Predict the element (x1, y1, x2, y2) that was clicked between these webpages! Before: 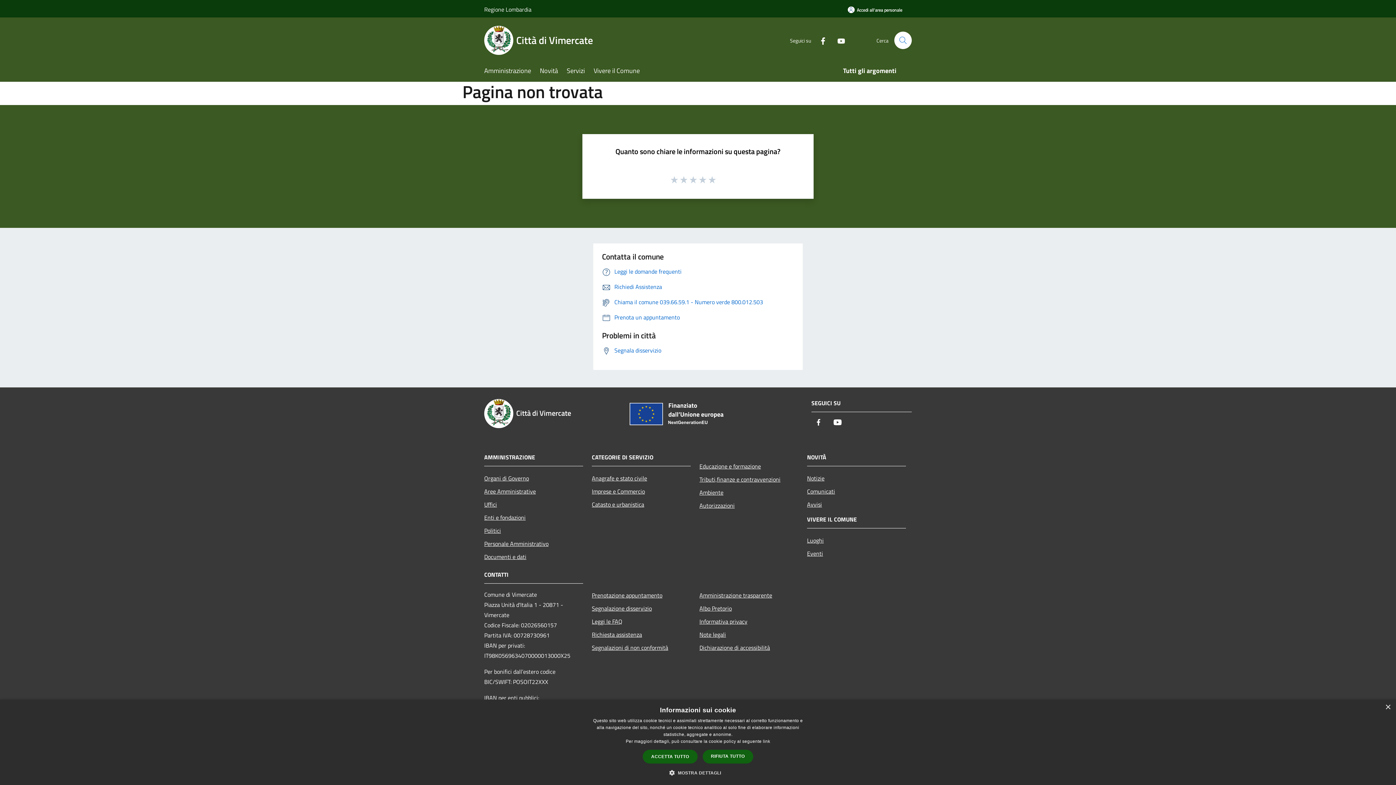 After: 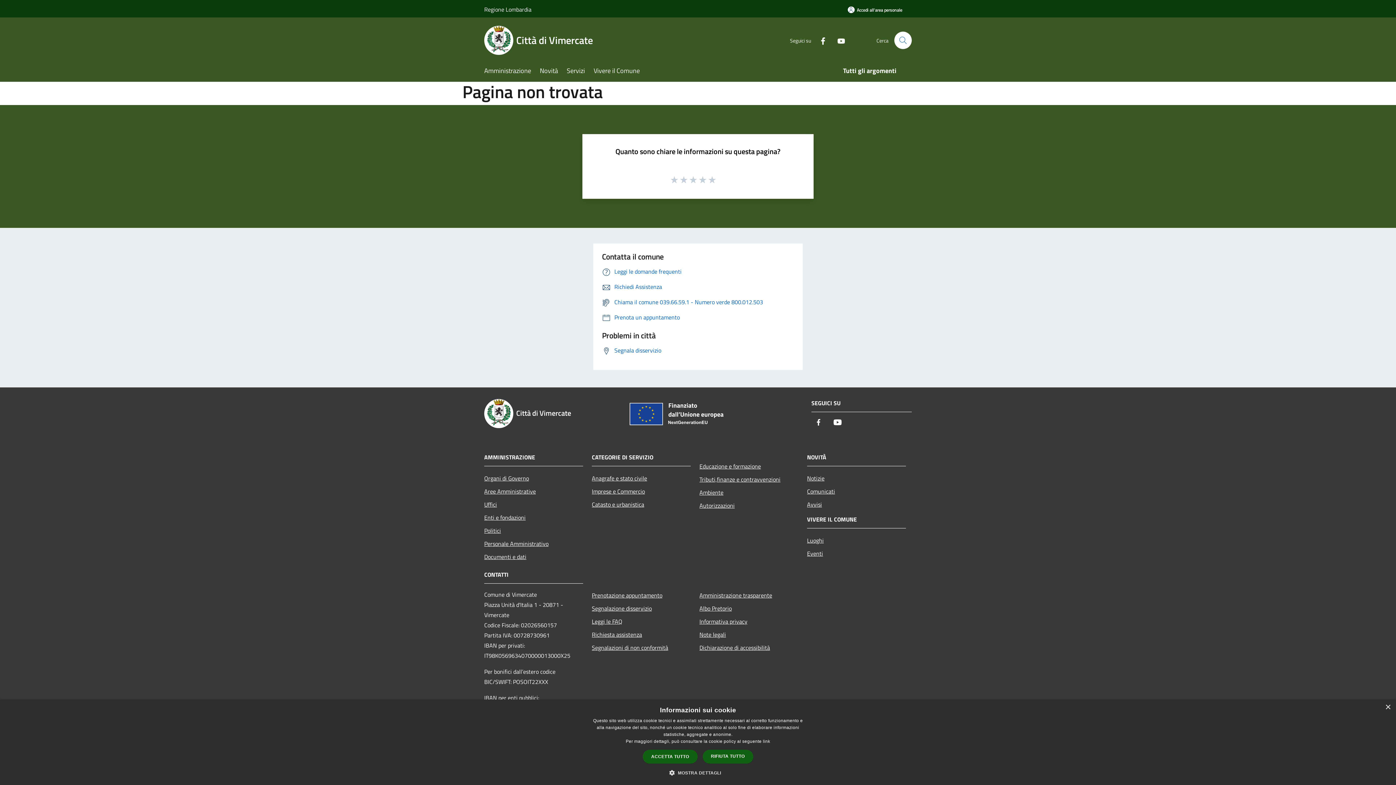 Action: bbox: (811, 415, 826, 430) label: Facebook